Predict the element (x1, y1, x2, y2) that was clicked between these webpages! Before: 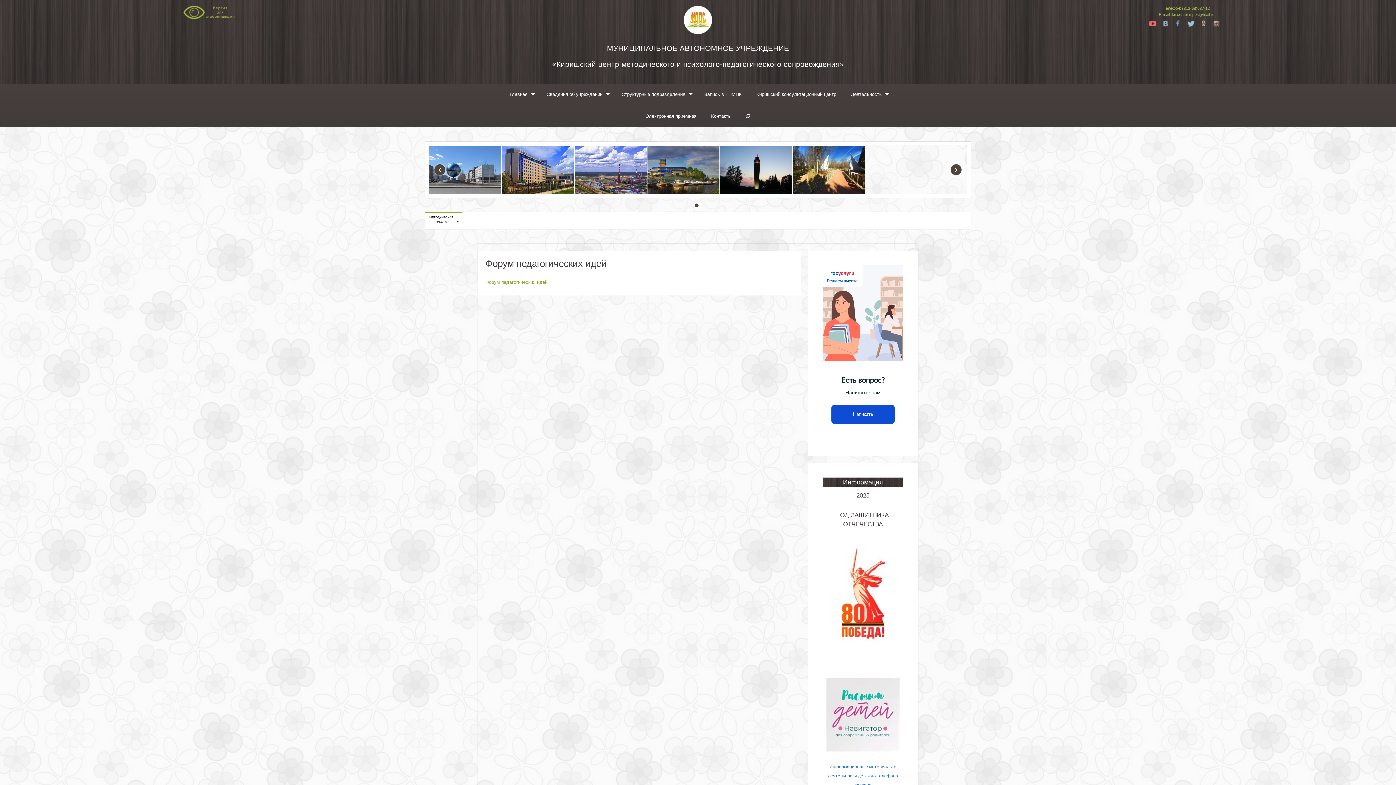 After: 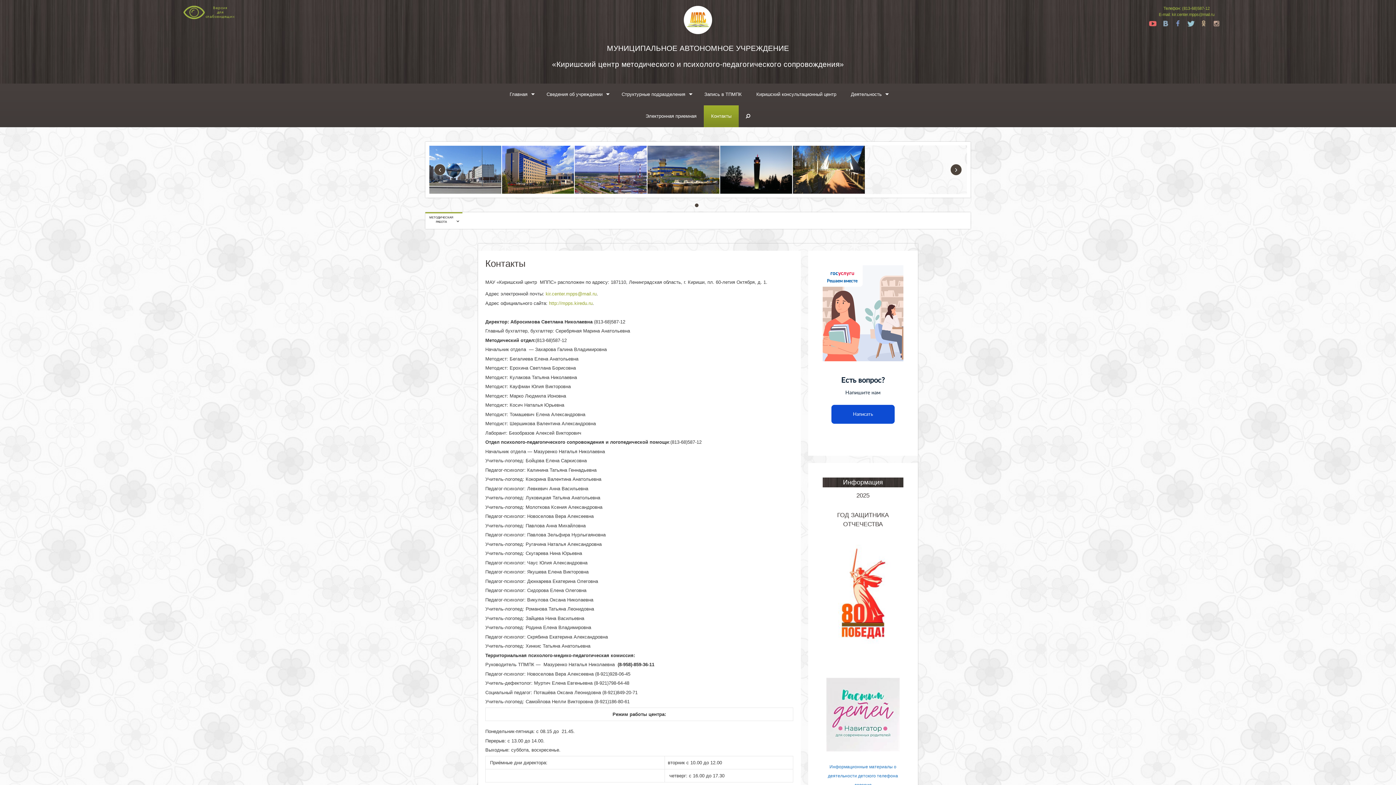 Action: label: Контакты bbox: (704, 105, 738, 127)